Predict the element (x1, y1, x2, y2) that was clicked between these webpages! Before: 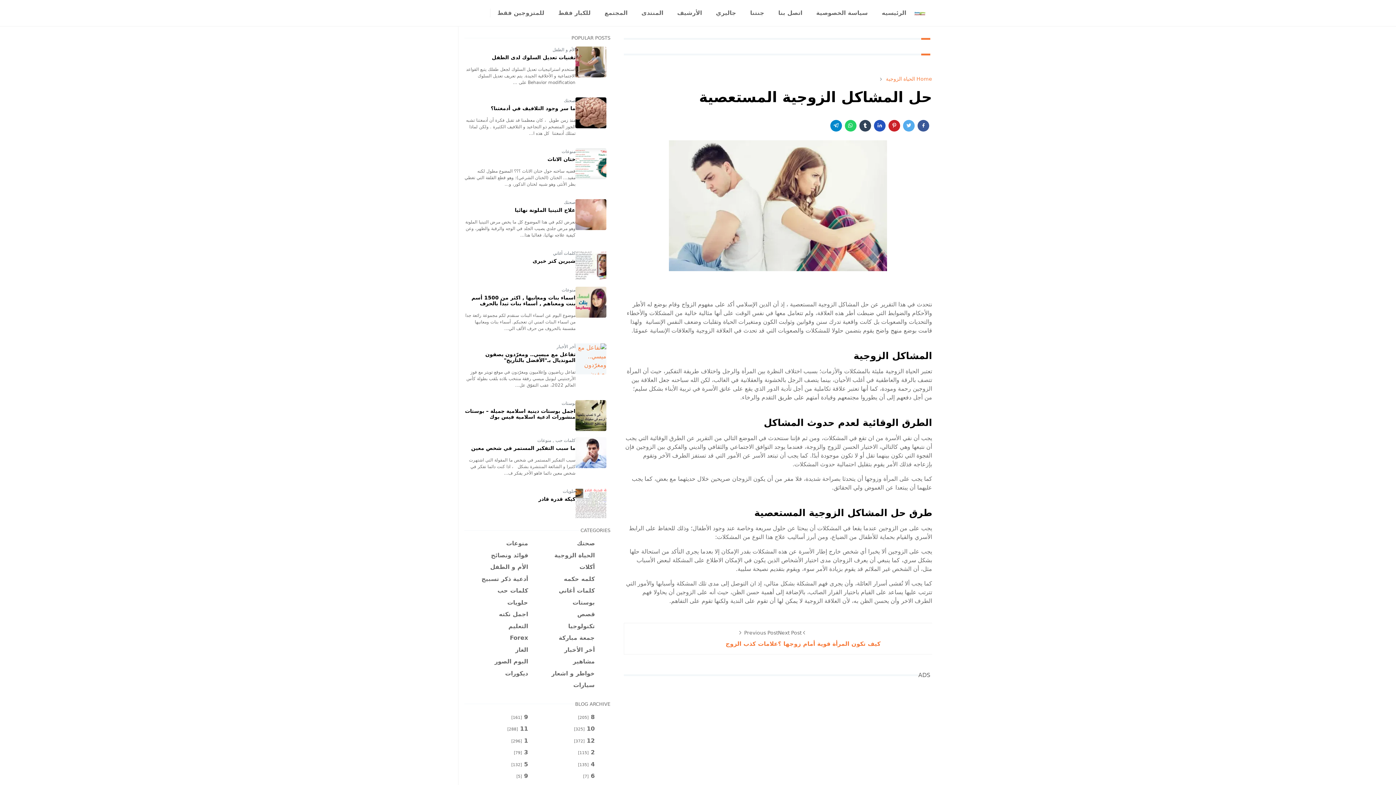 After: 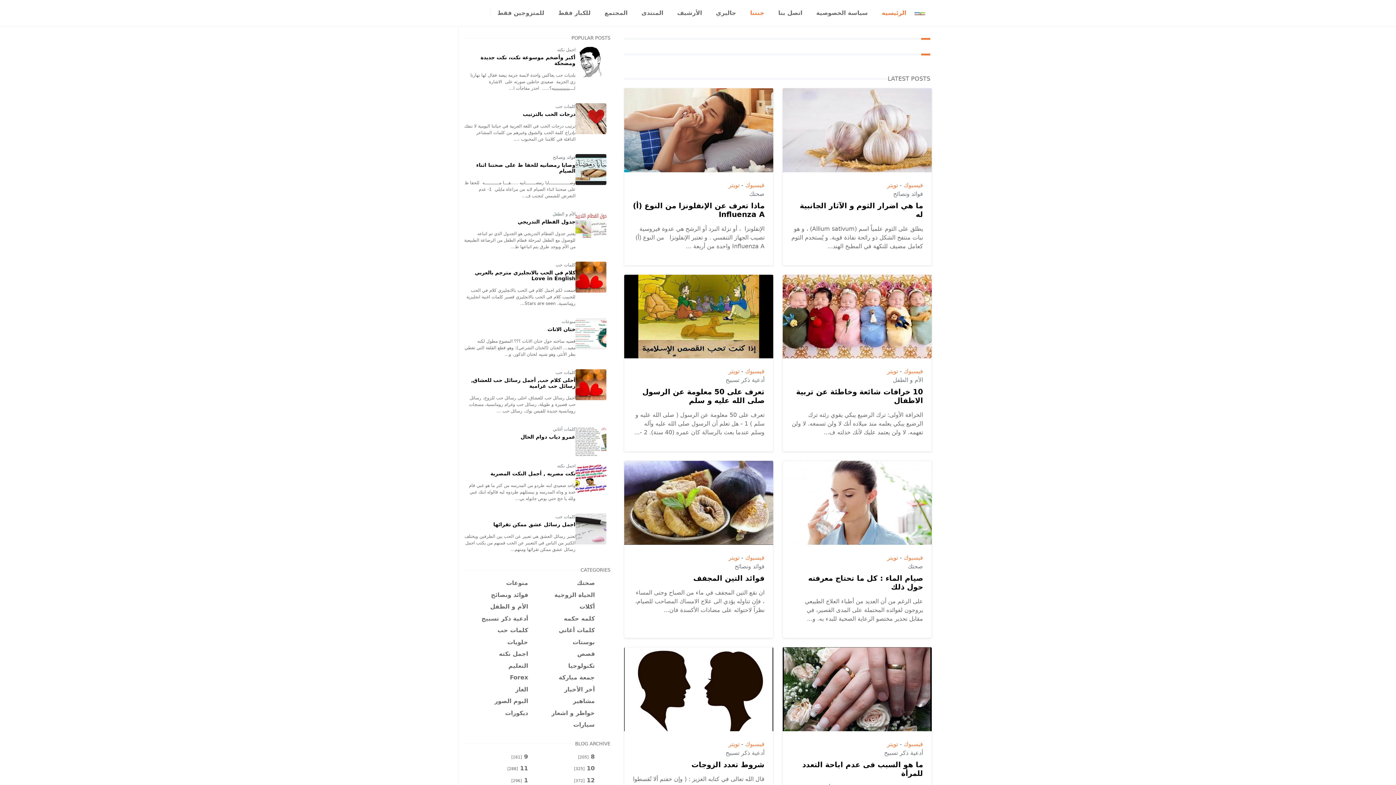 Action: bbox: (875, 0, 913, 26) label: الرئيسيه